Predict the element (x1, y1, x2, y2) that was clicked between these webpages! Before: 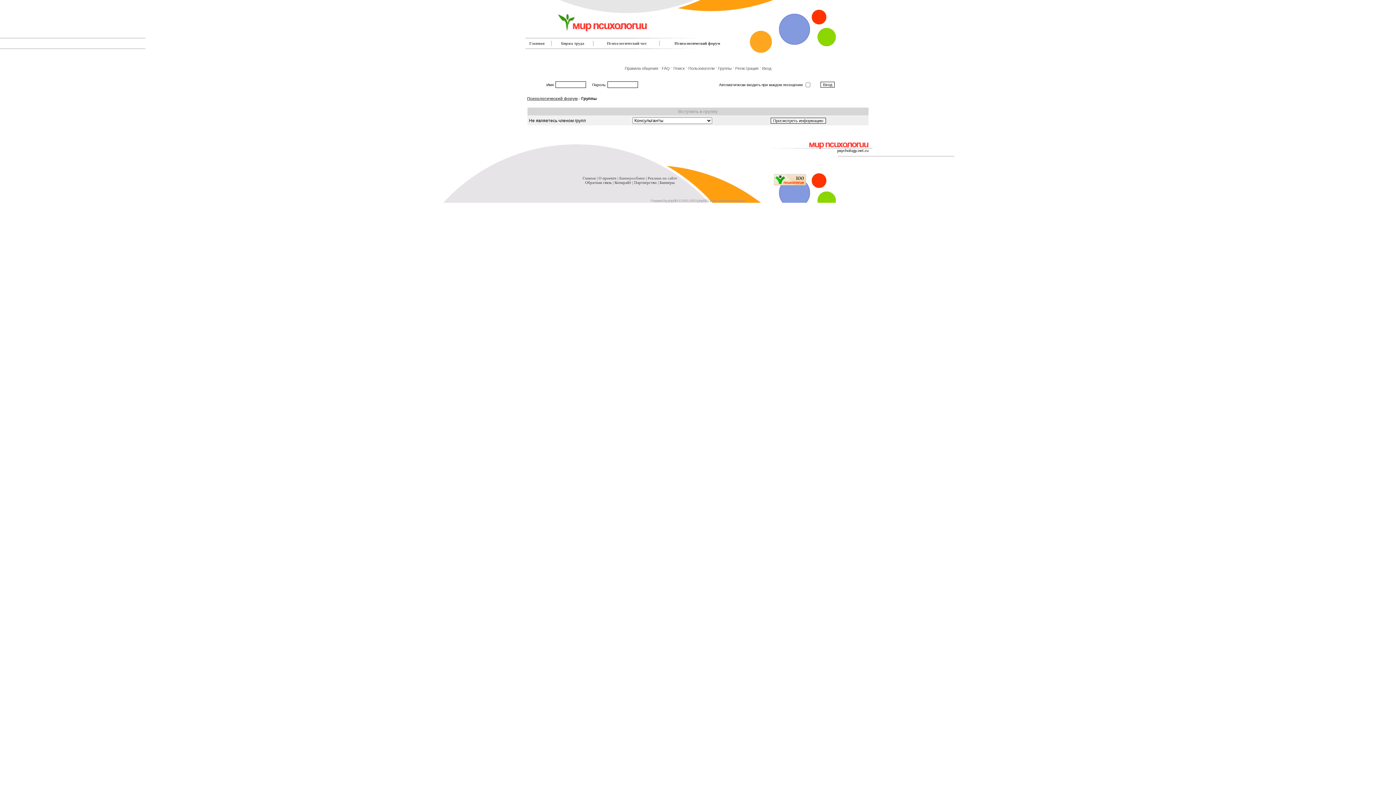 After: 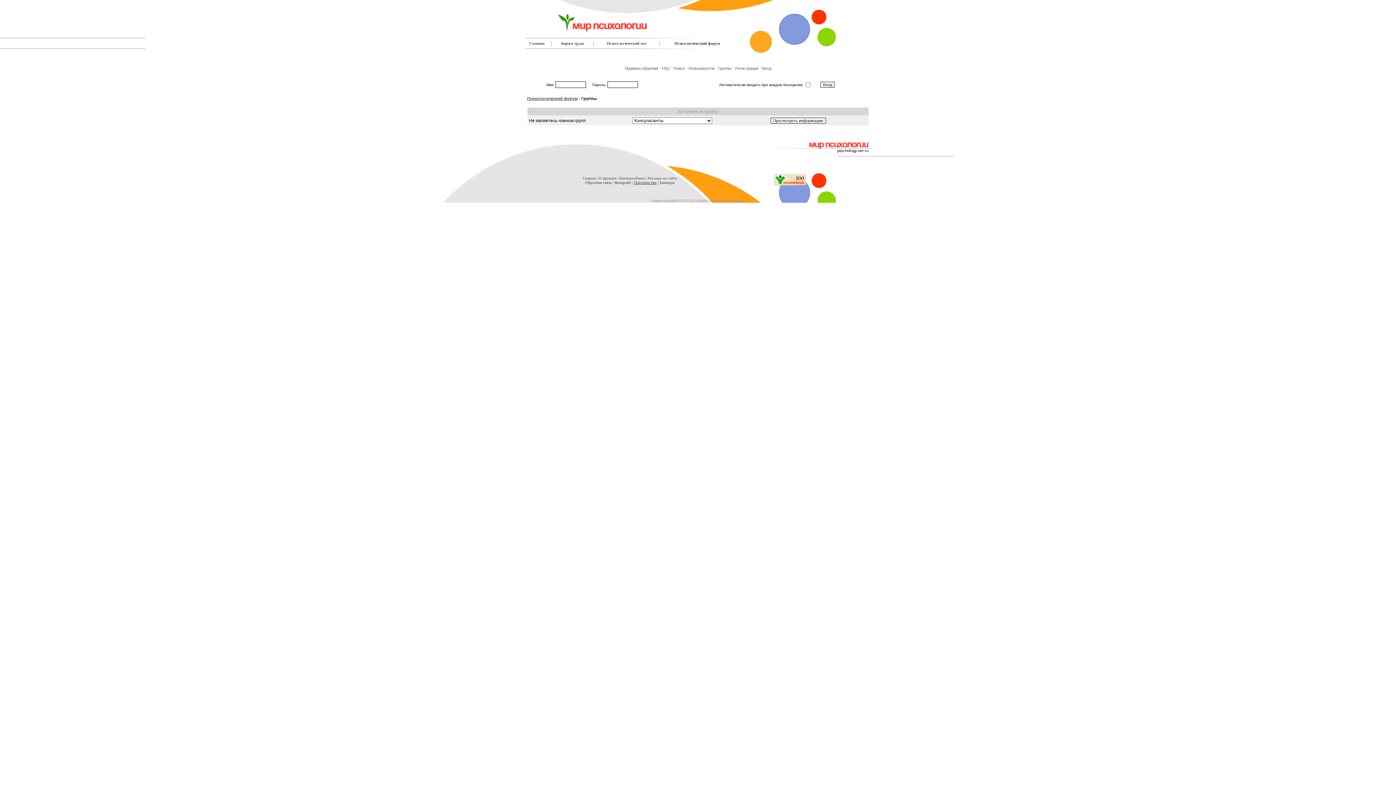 Action: bbox: (634, 180, 656, 184) label: Партнерство